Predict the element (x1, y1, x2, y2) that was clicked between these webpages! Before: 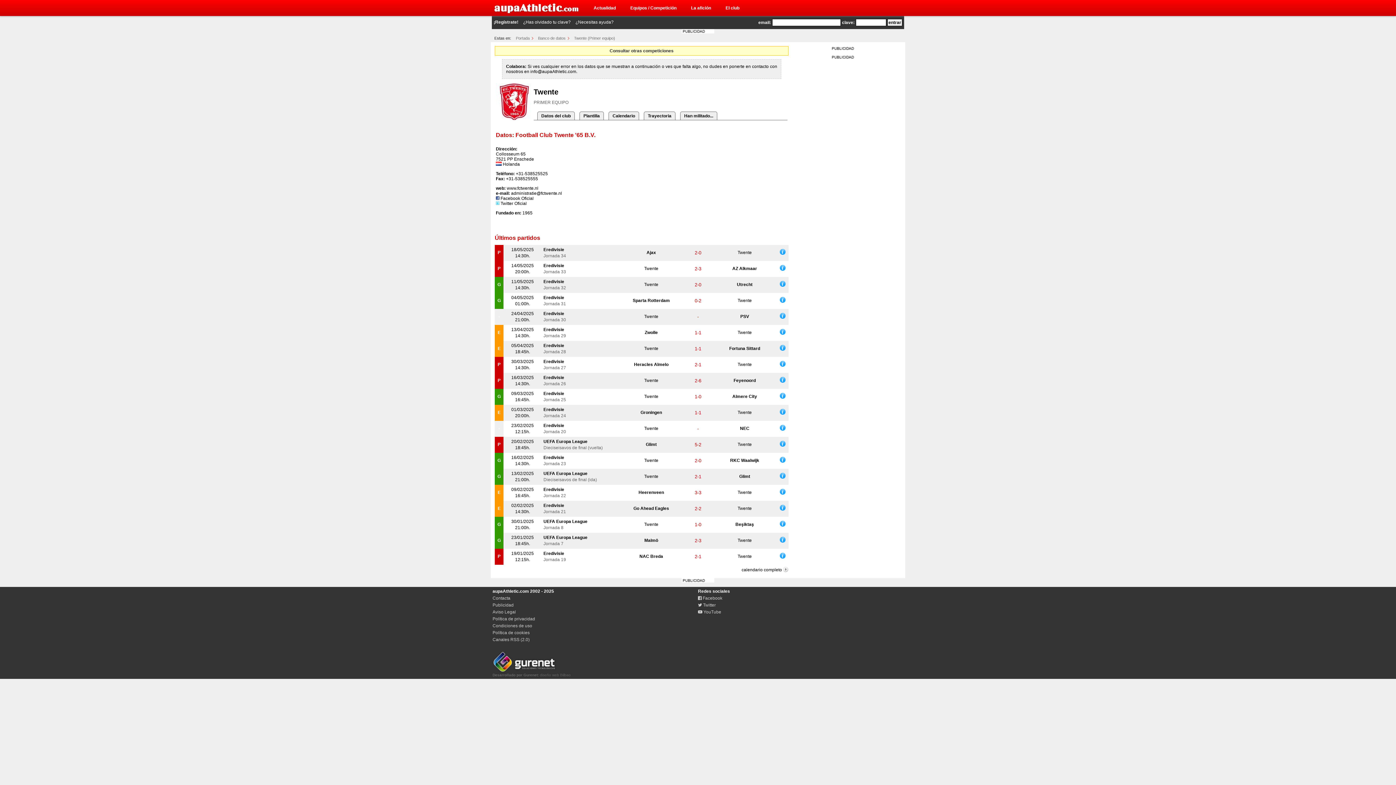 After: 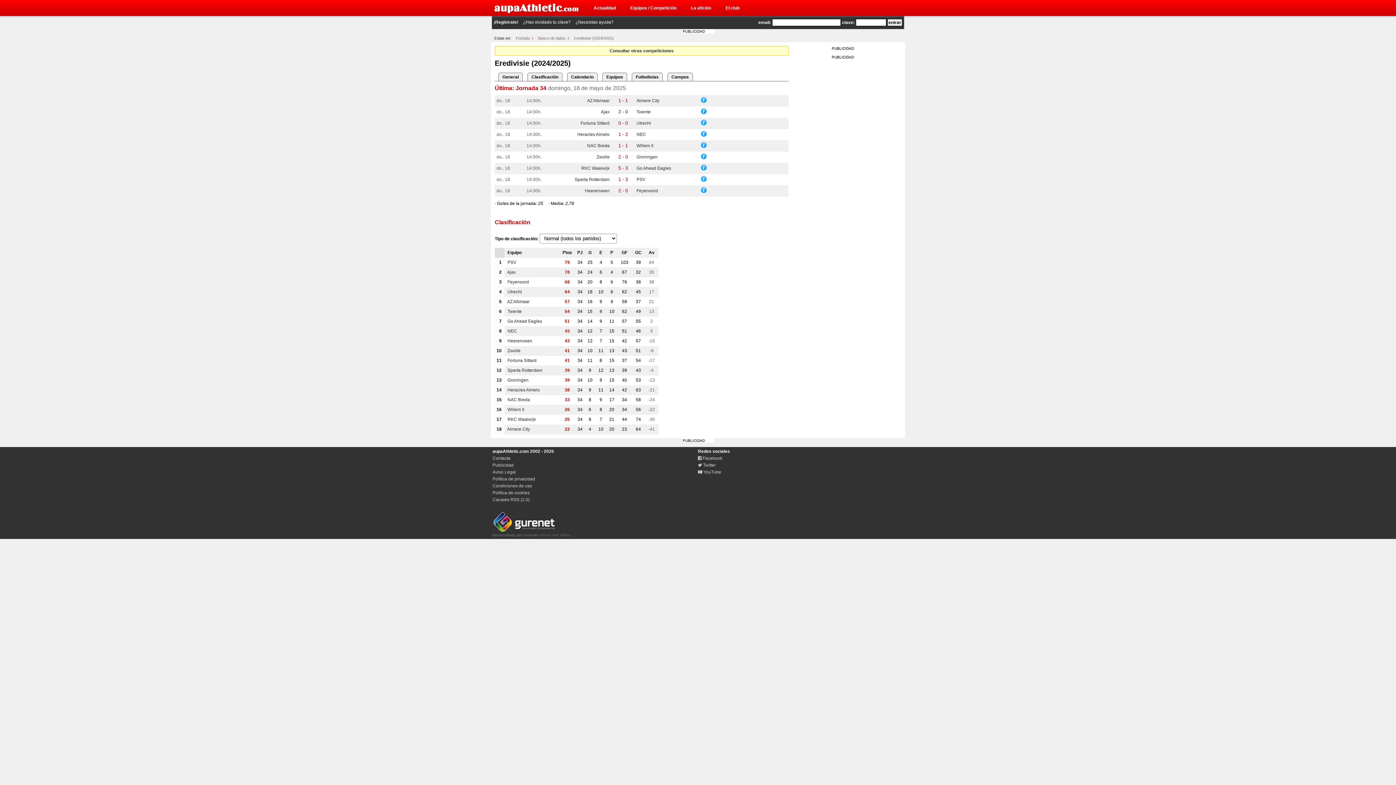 Action: bbox: (543, 423, 564, 428) label: Eredivisie